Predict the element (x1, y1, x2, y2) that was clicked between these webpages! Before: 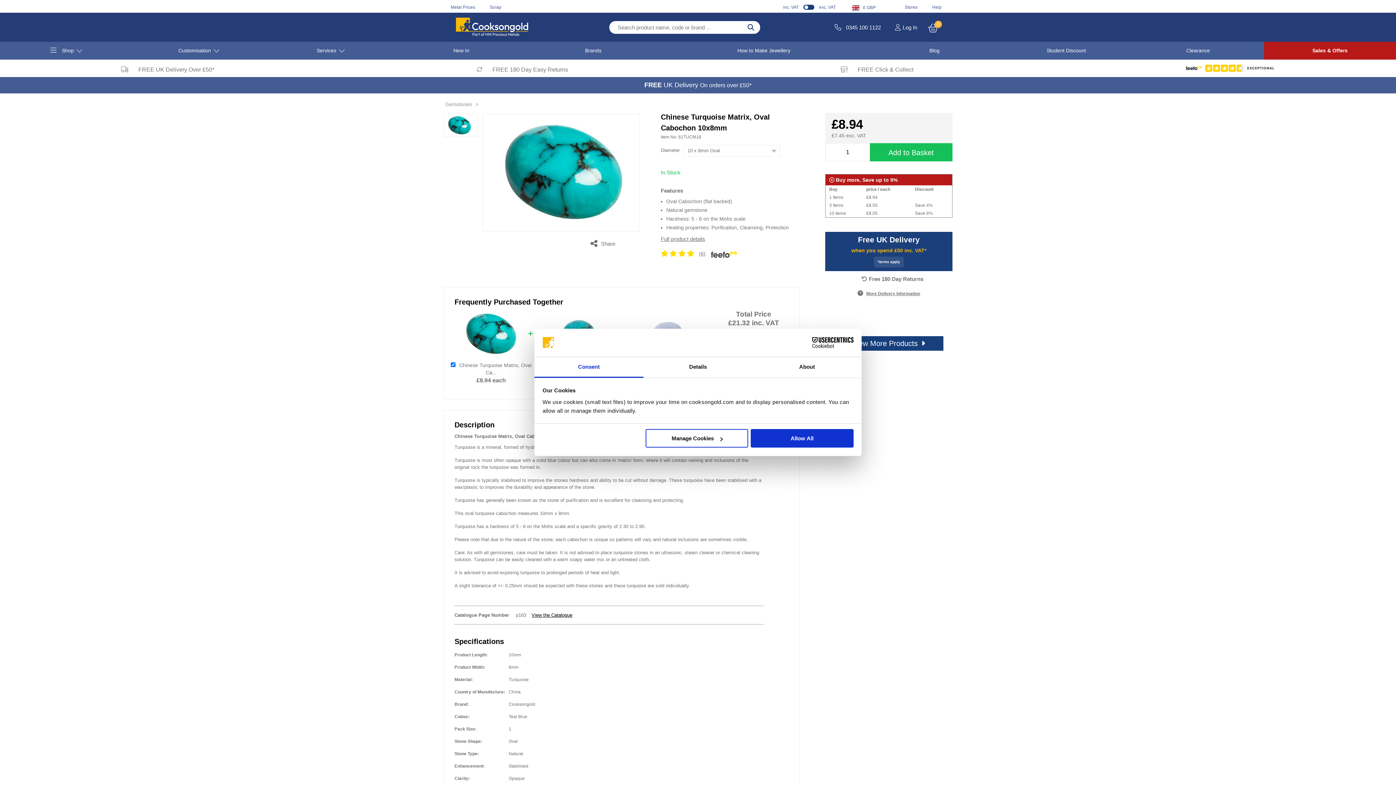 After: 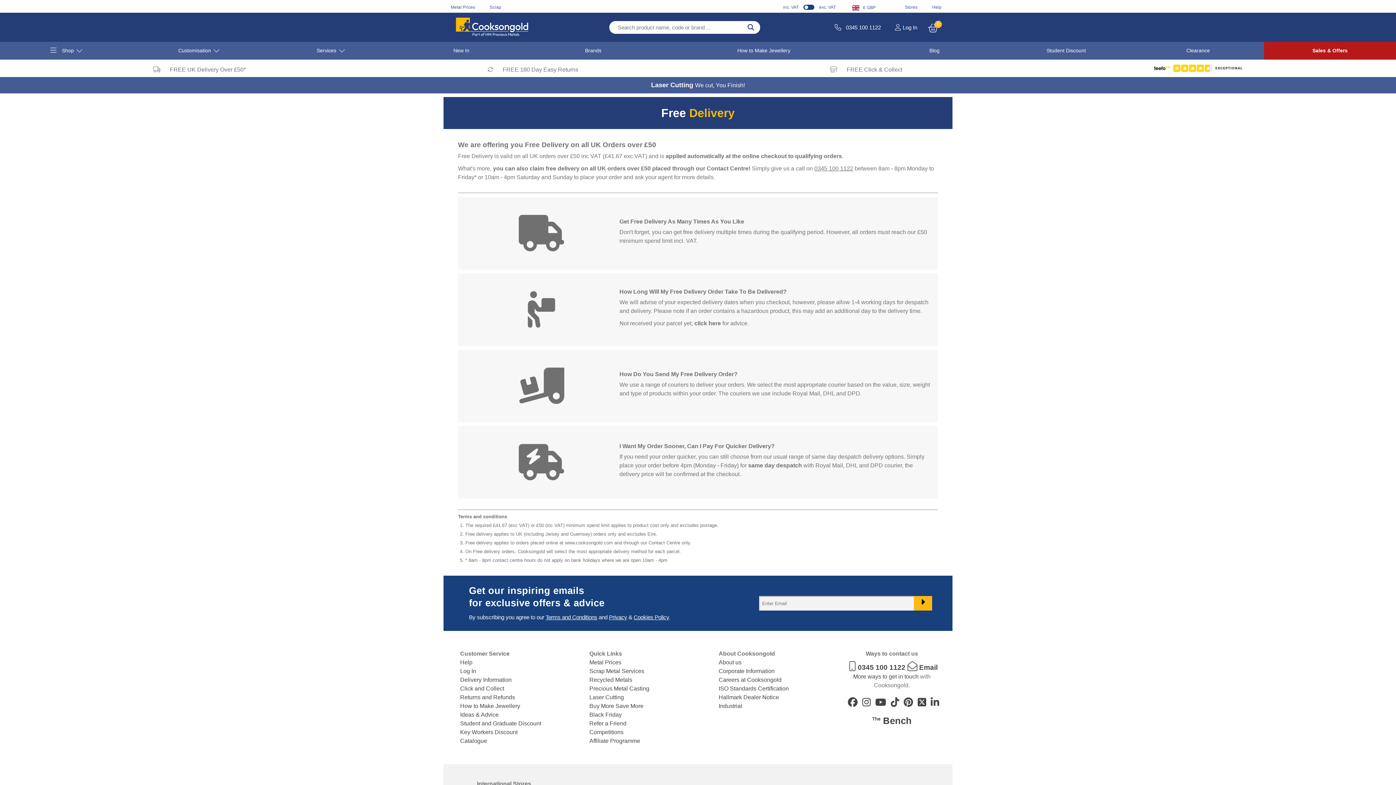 Action: bbox: (117, 66, 214, 72) label: FREE UK Delivery Over £50*